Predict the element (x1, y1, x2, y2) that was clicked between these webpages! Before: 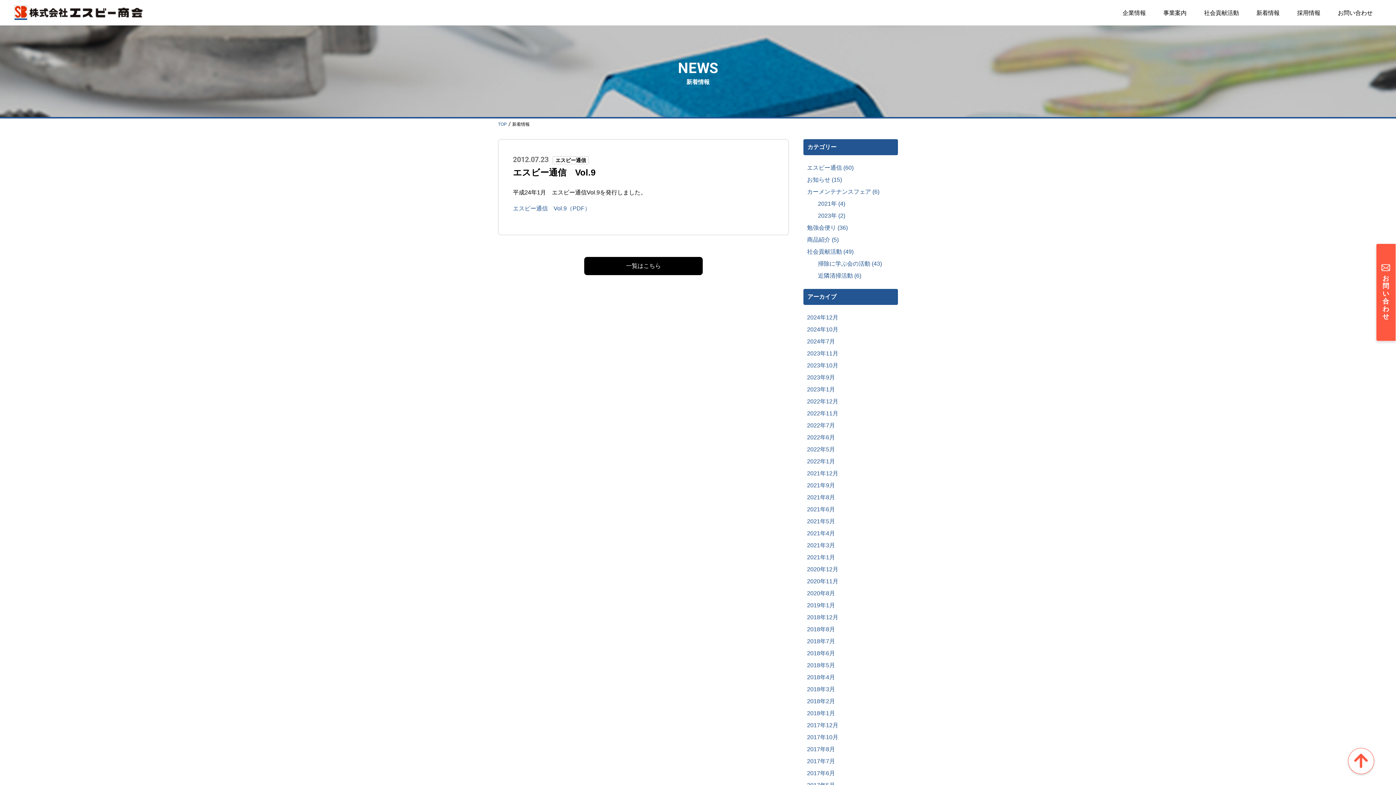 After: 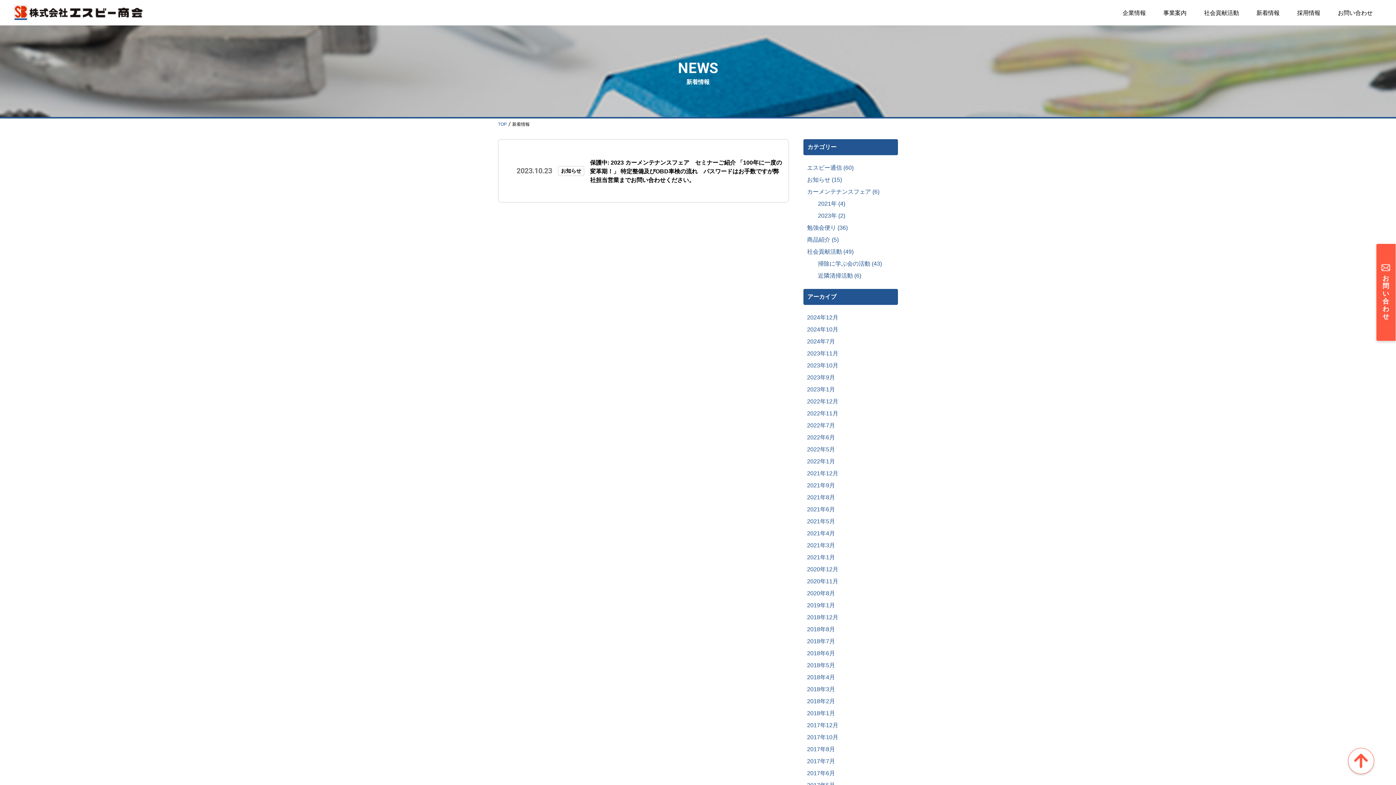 Action: label: 2023年10月 bbox: (807, 359, 894, 371)